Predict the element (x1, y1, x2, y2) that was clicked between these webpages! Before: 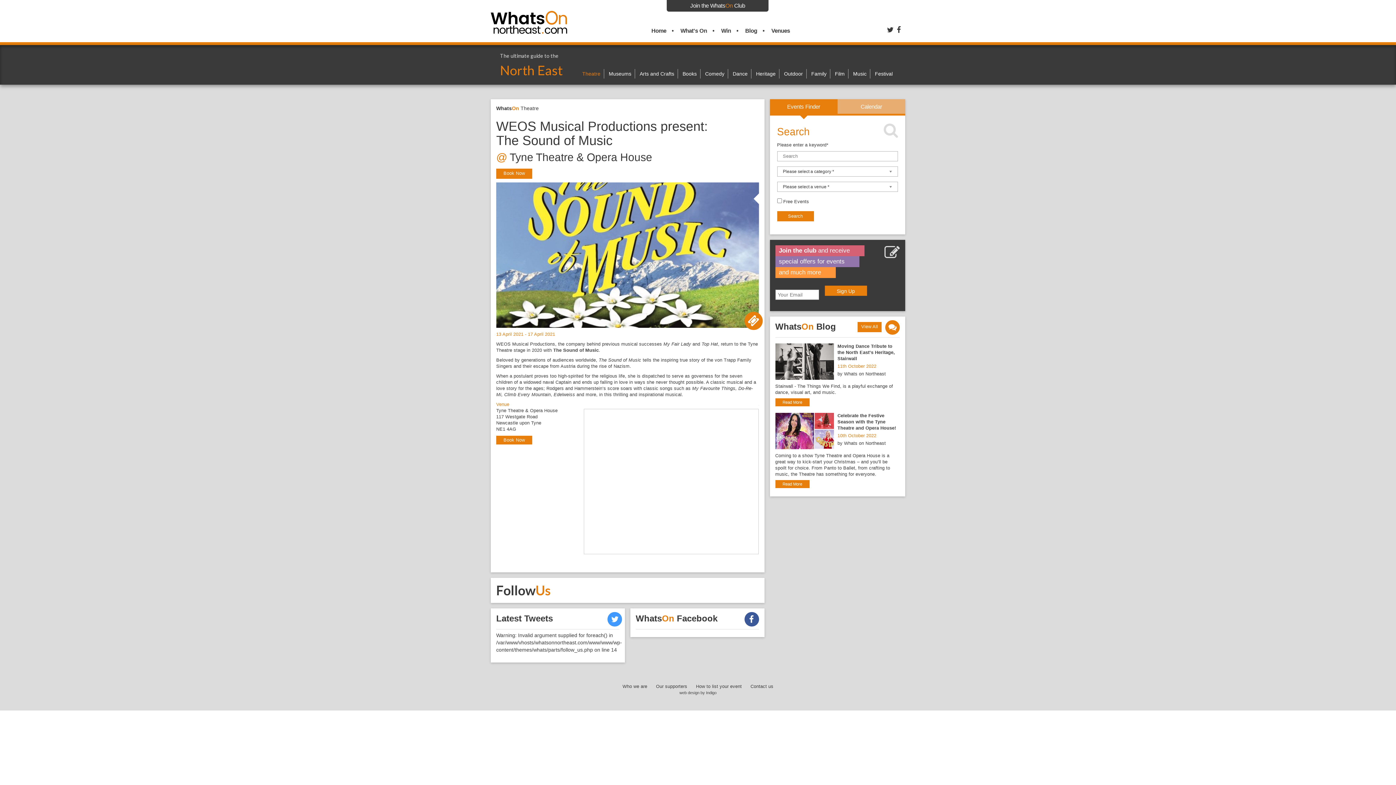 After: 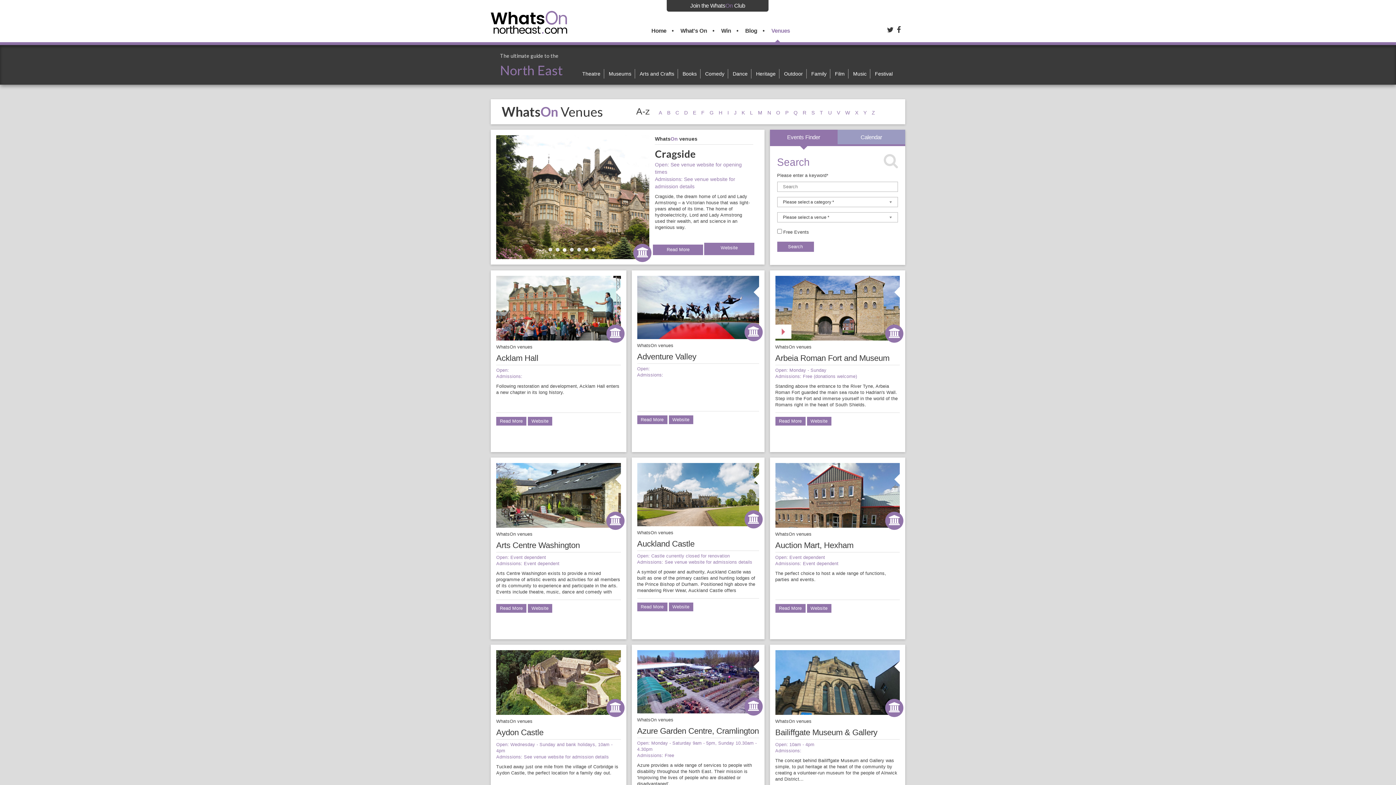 Action: label: Venues bbox: (771, 27, 790, 33)